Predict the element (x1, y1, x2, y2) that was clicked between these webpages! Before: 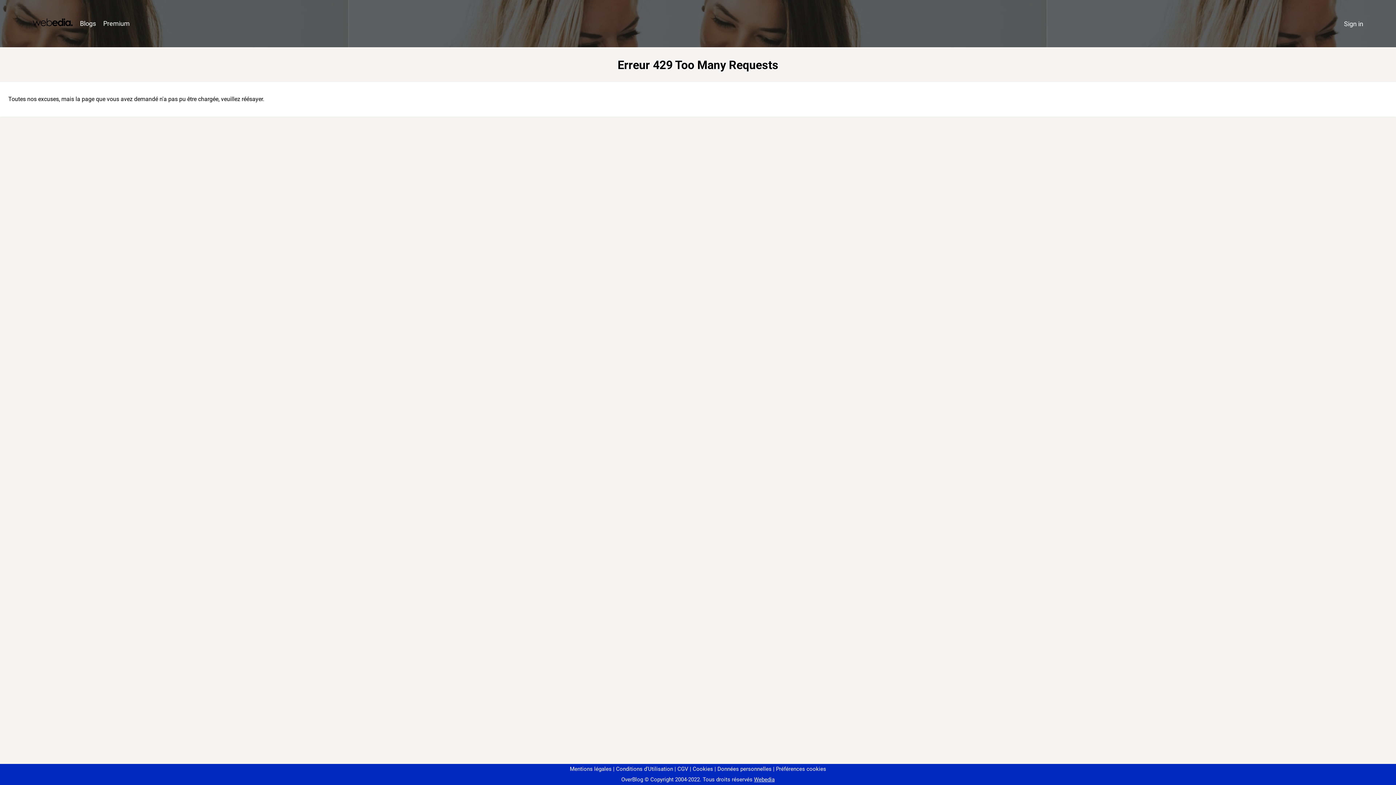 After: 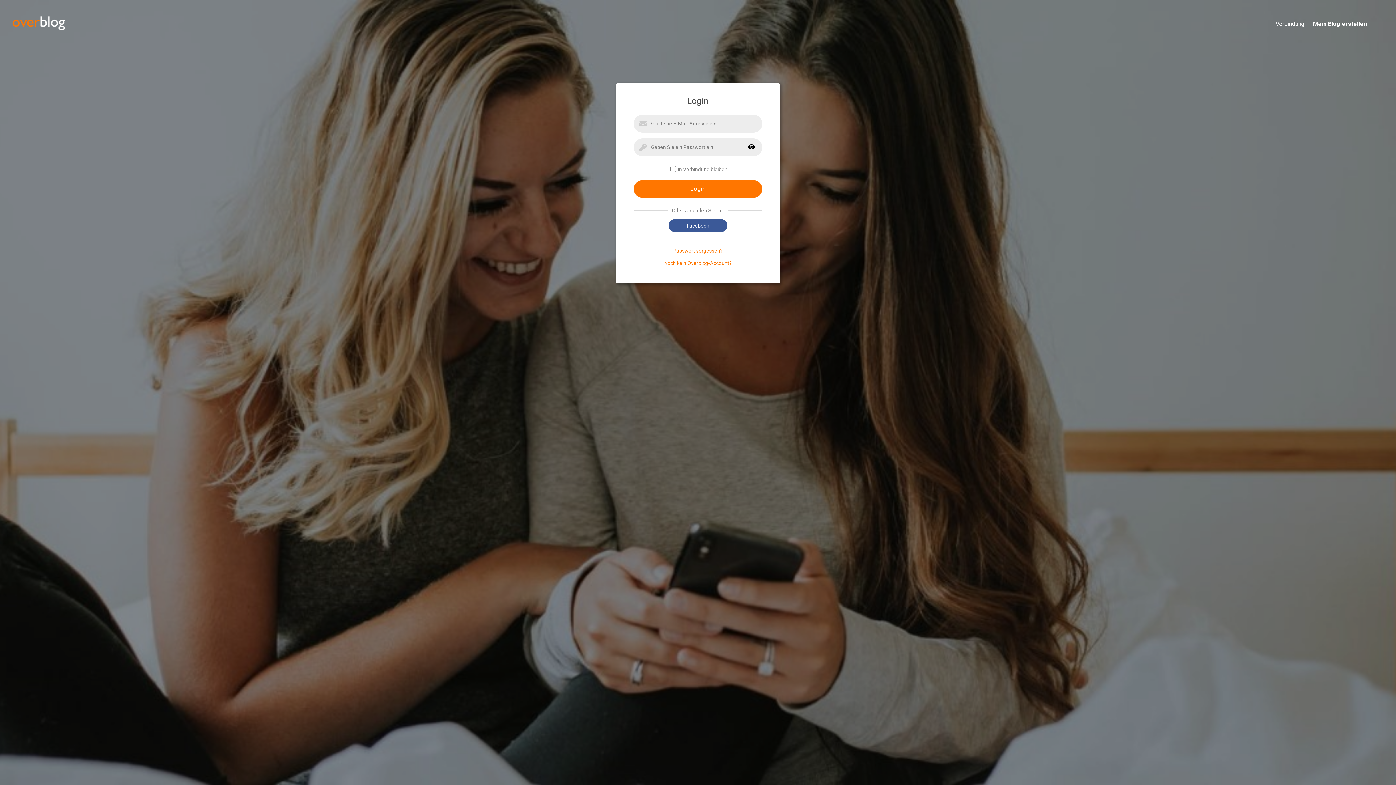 Action: bbox: (1340, 16, 1367, 31) label: Sign in